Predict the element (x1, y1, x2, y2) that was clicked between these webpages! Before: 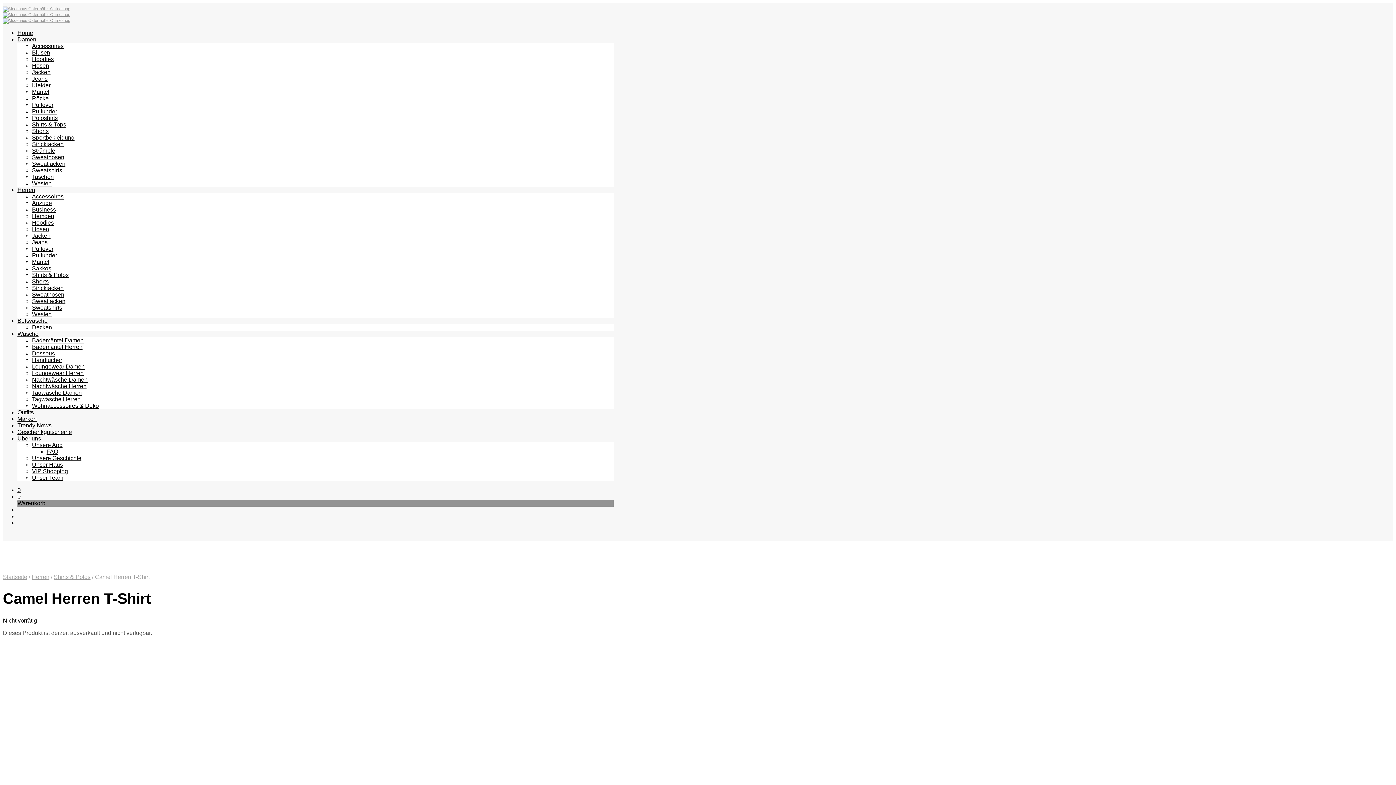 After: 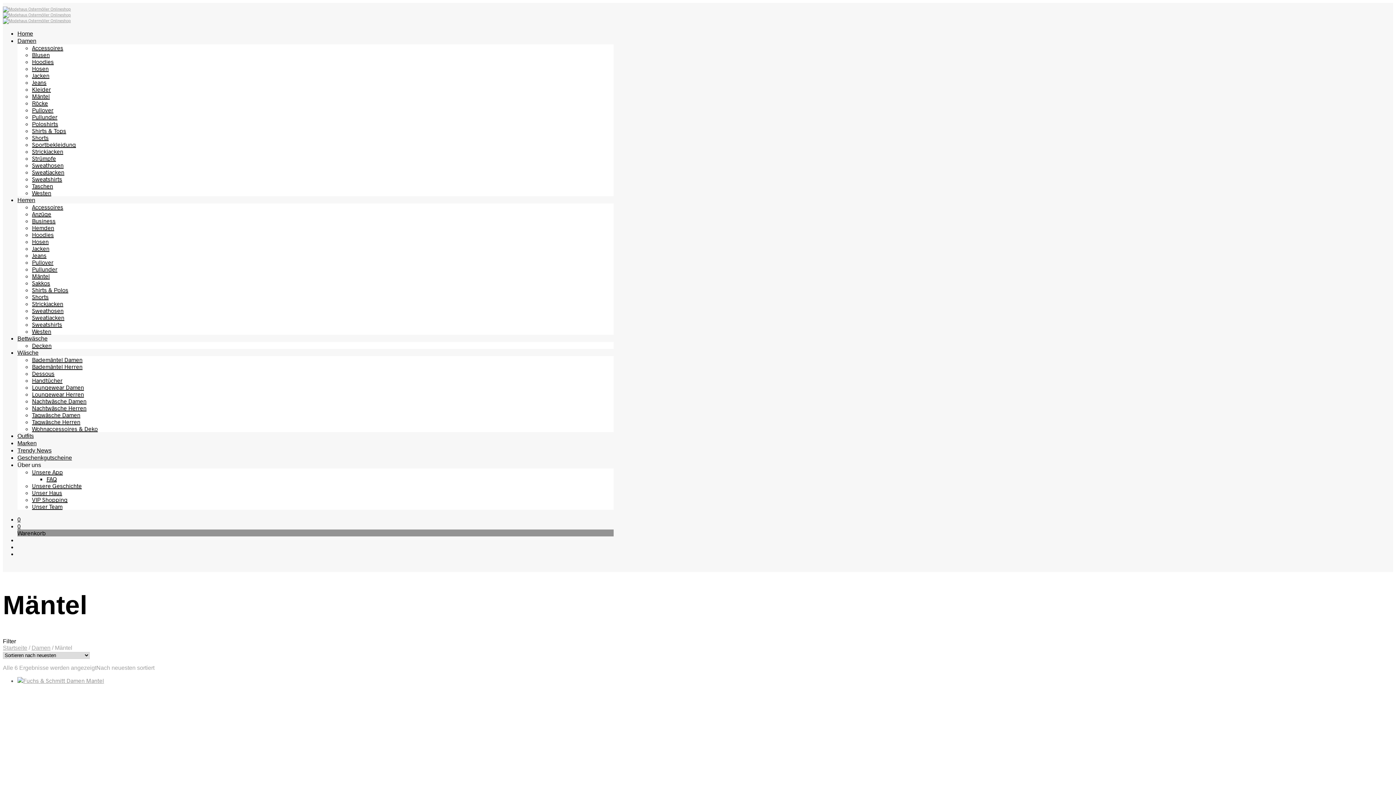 Action: label: Mäntel bbox: (32, 88, 49, 94)